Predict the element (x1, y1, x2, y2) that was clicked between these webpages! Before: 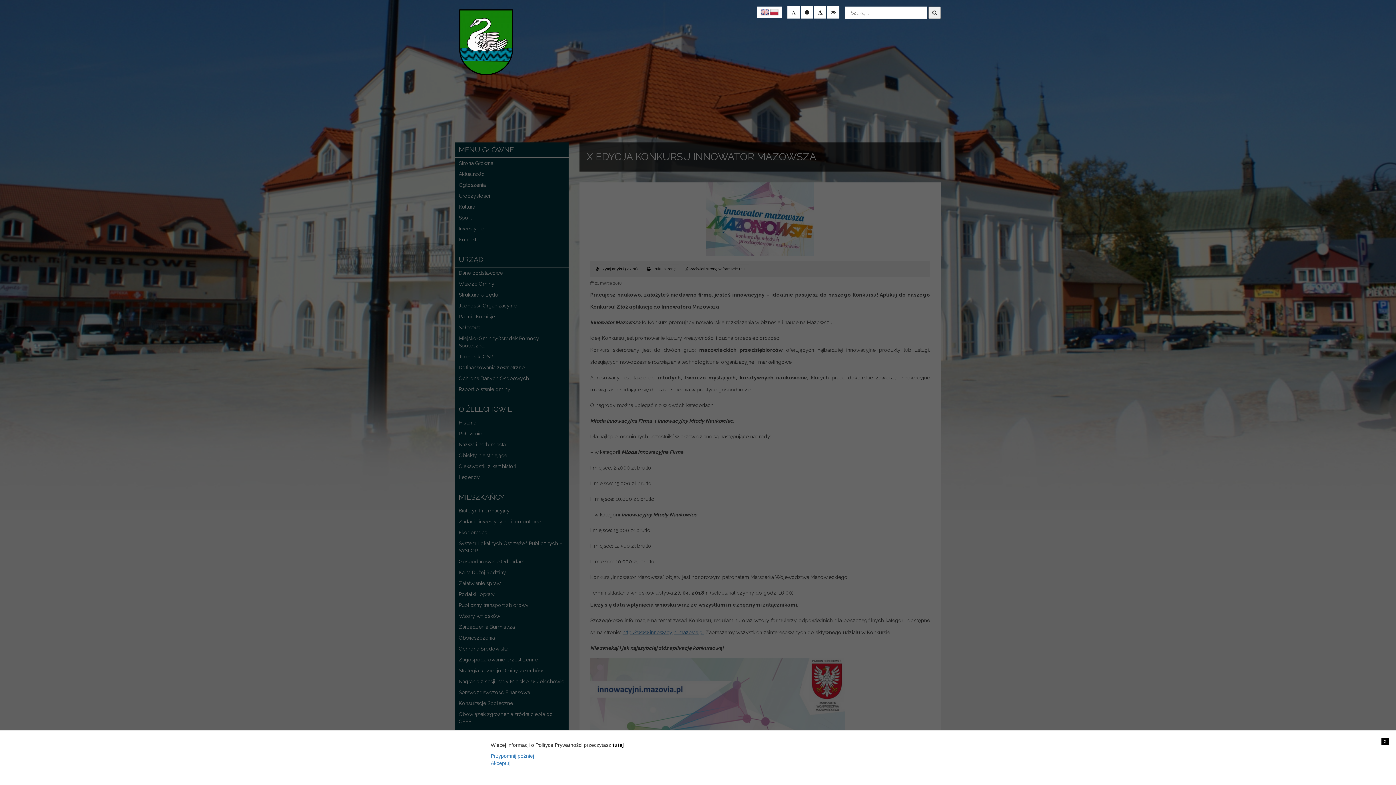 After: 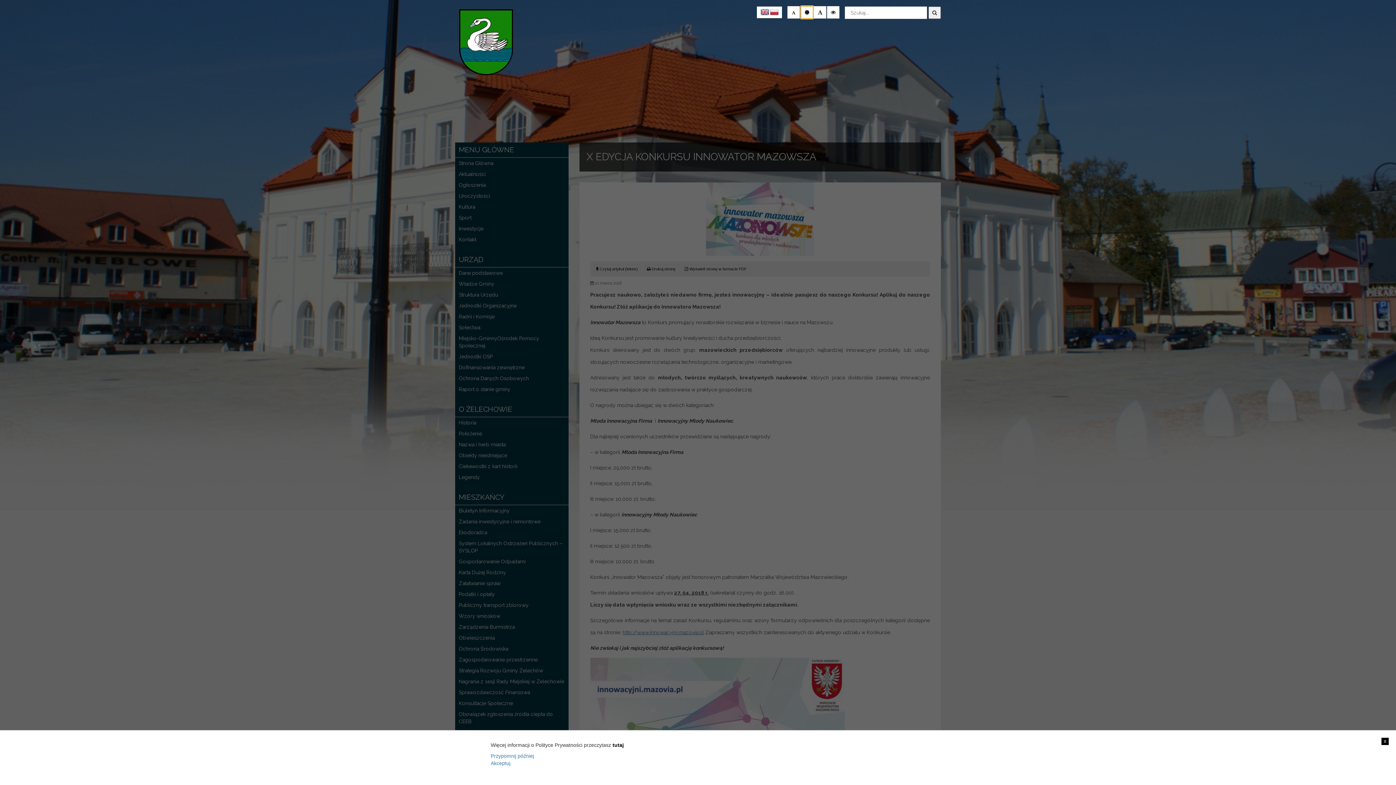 Action: bbox: (801, 6, 813, 18)